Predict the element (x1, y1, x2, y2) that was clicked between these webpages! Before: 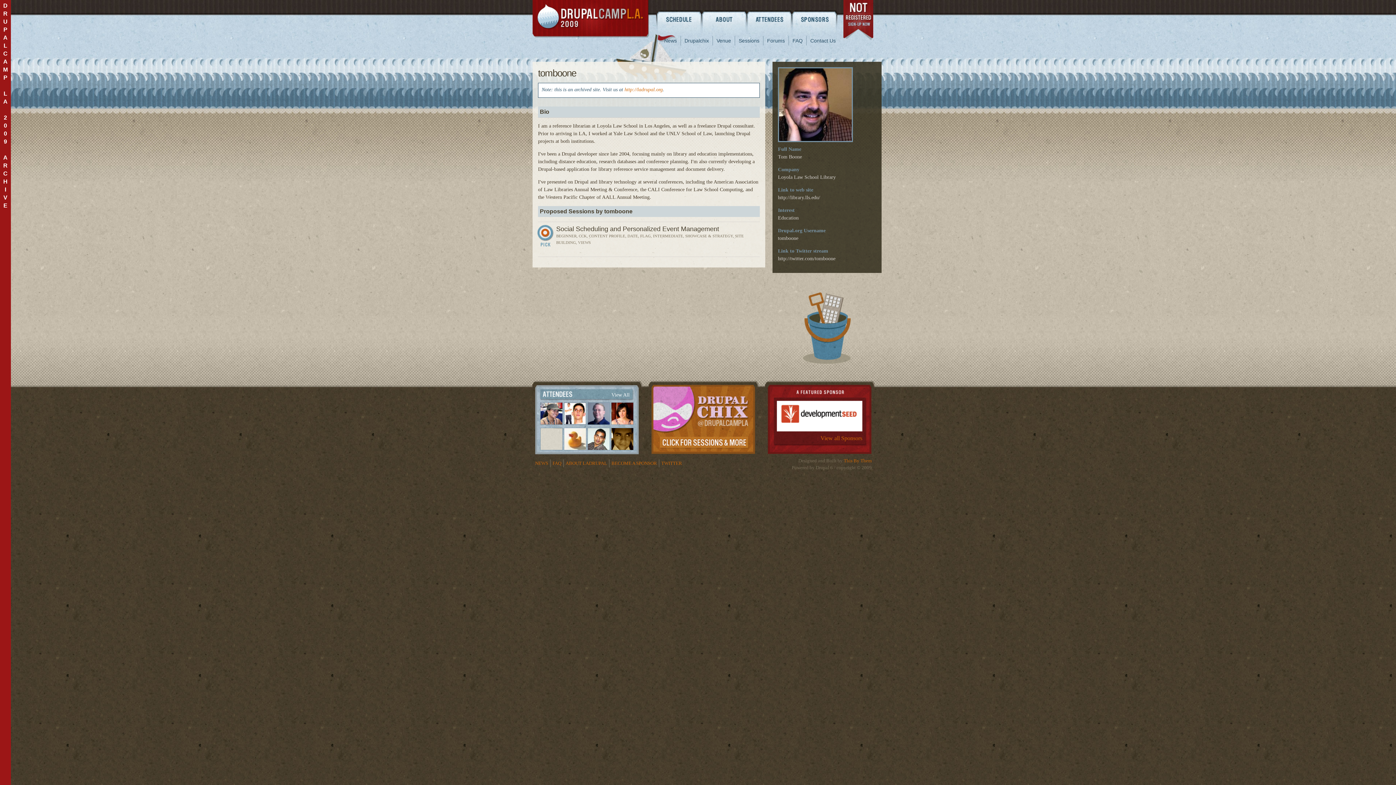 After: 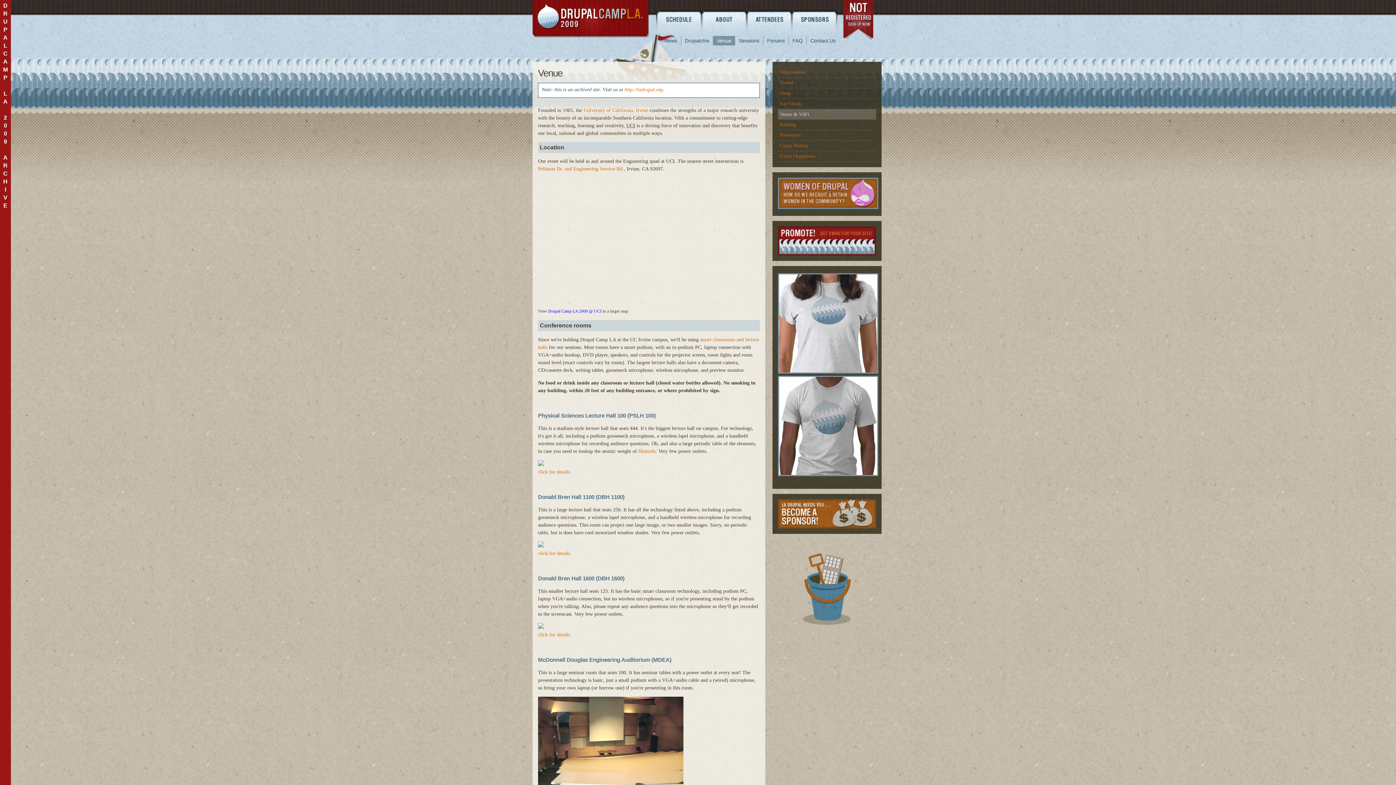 Action: bbox: (713, 36, 735, 45) label: Venue